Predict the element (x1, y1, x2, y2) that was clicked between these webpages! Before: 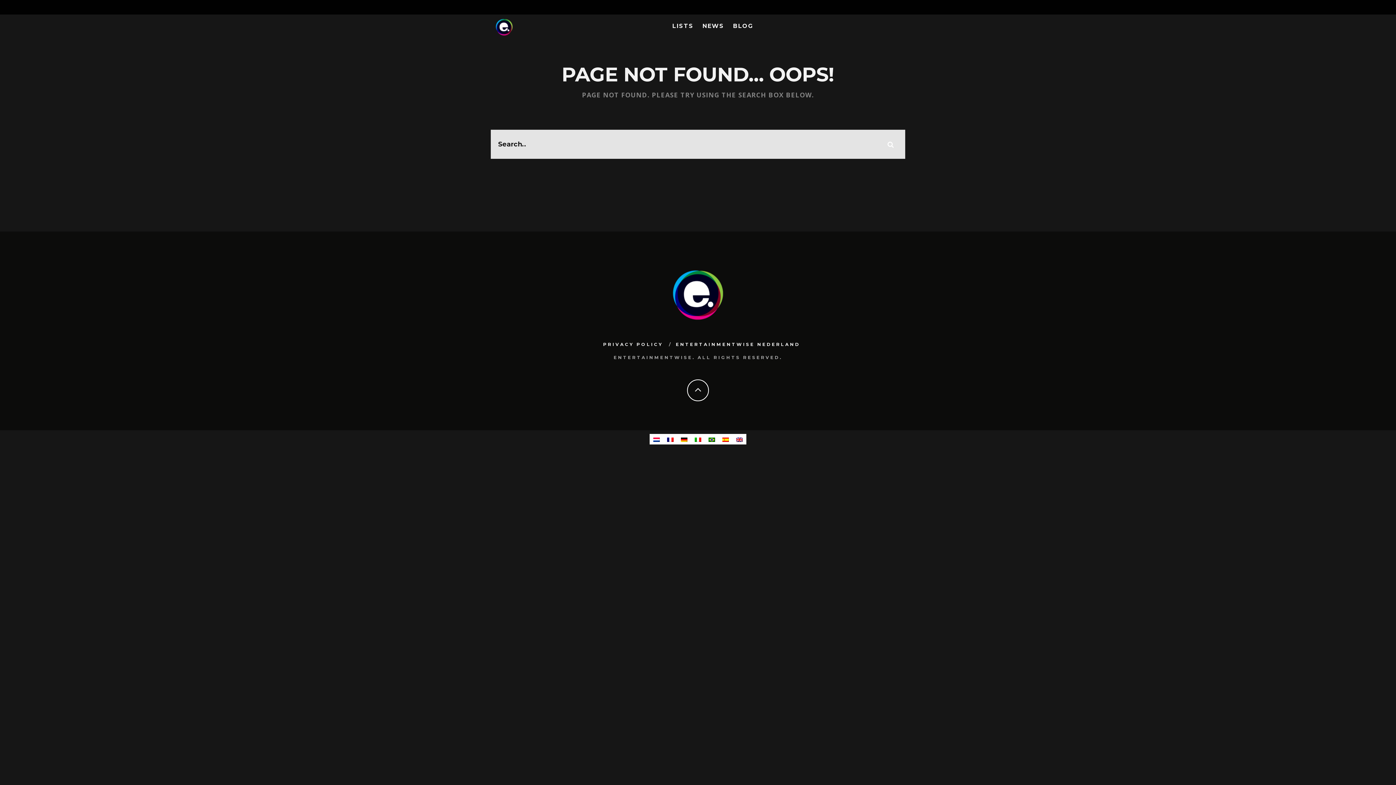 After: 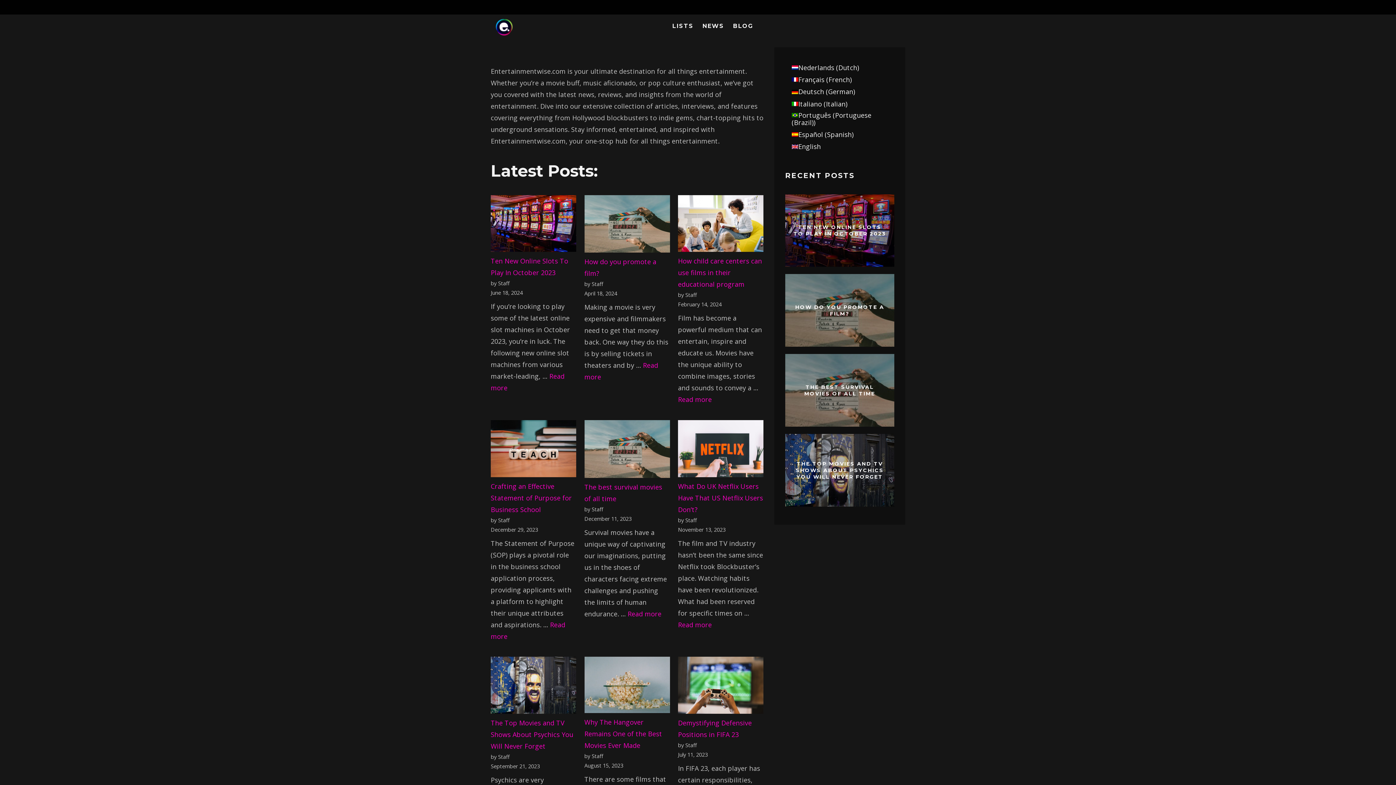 Action: bbox: (705, 434, 718, 444)